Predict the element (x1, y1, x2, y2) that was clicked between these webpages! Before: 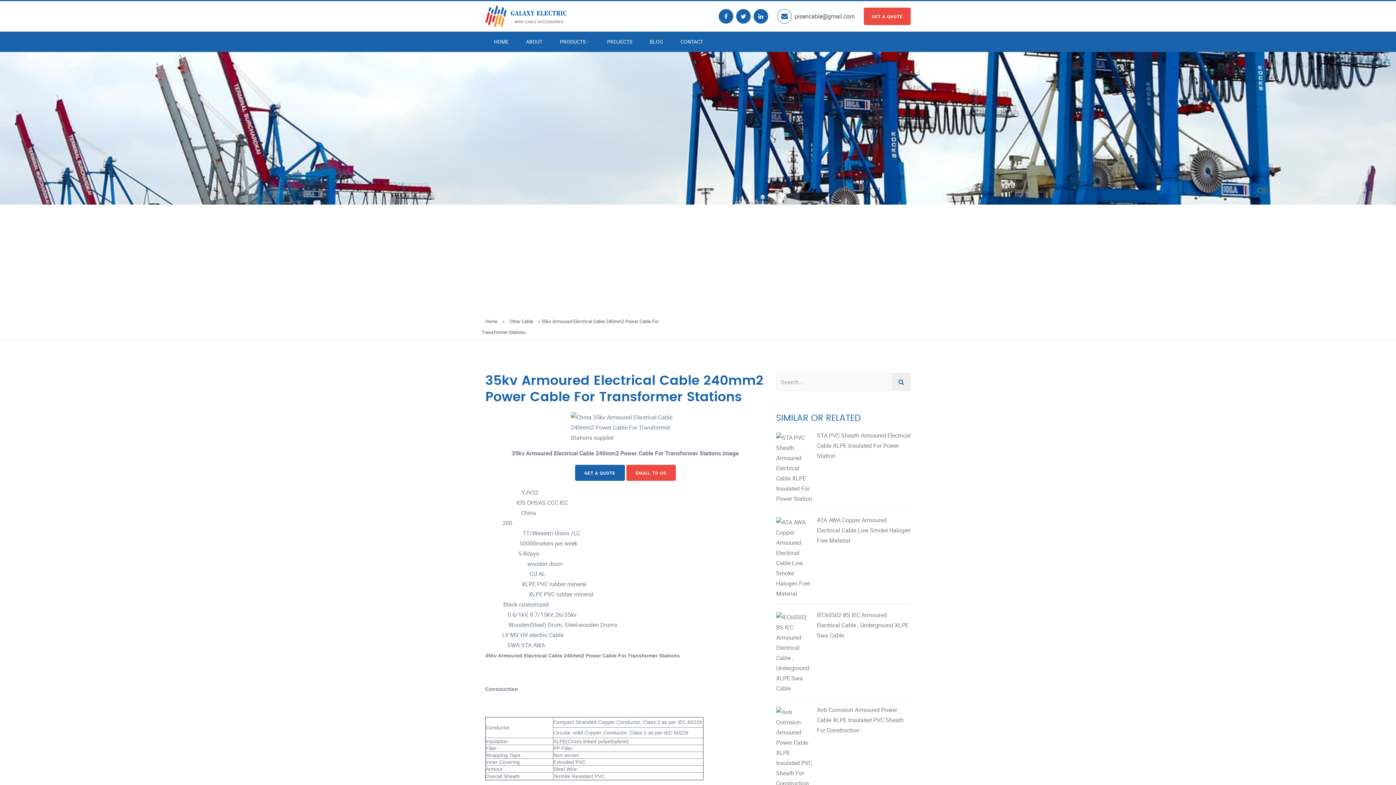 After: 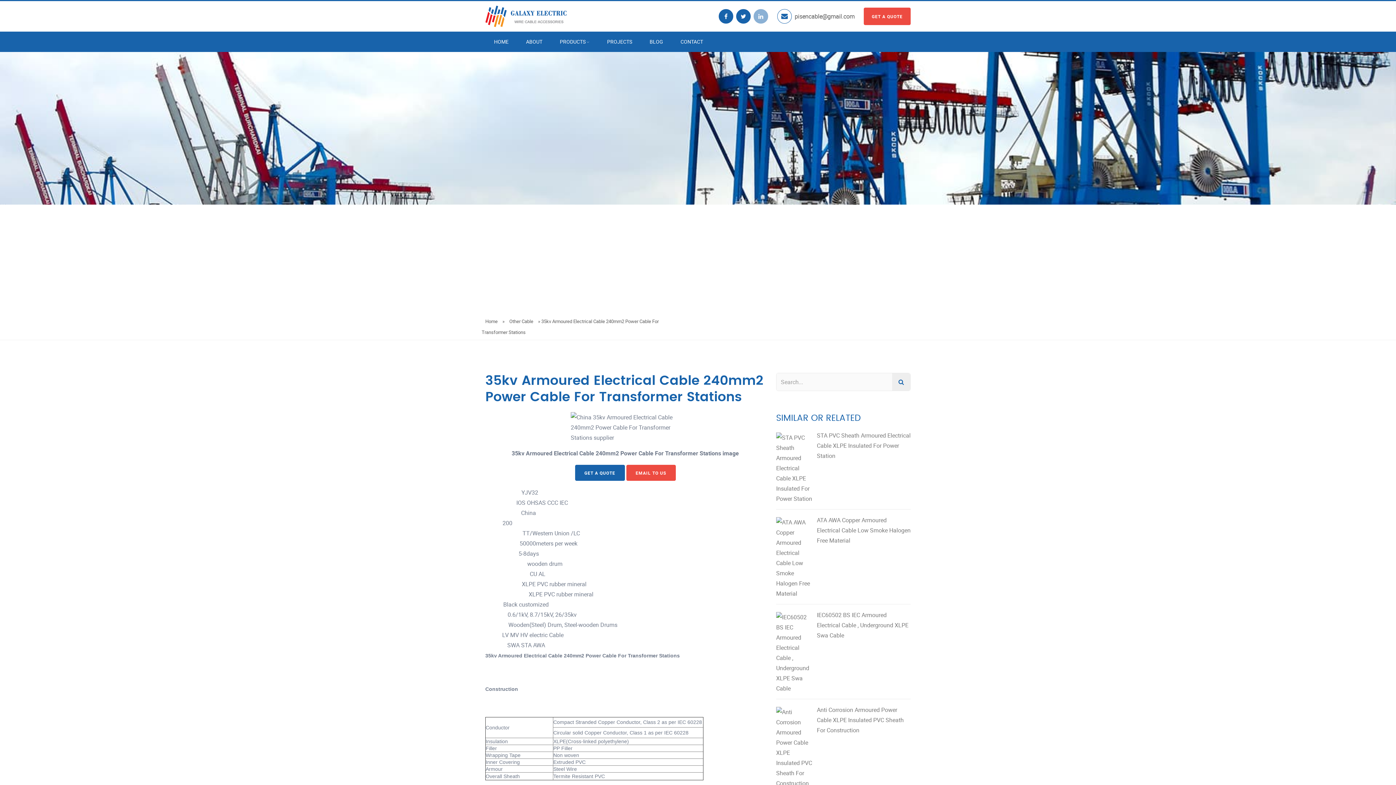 Action: bbox: (753, 9, 768, 23)